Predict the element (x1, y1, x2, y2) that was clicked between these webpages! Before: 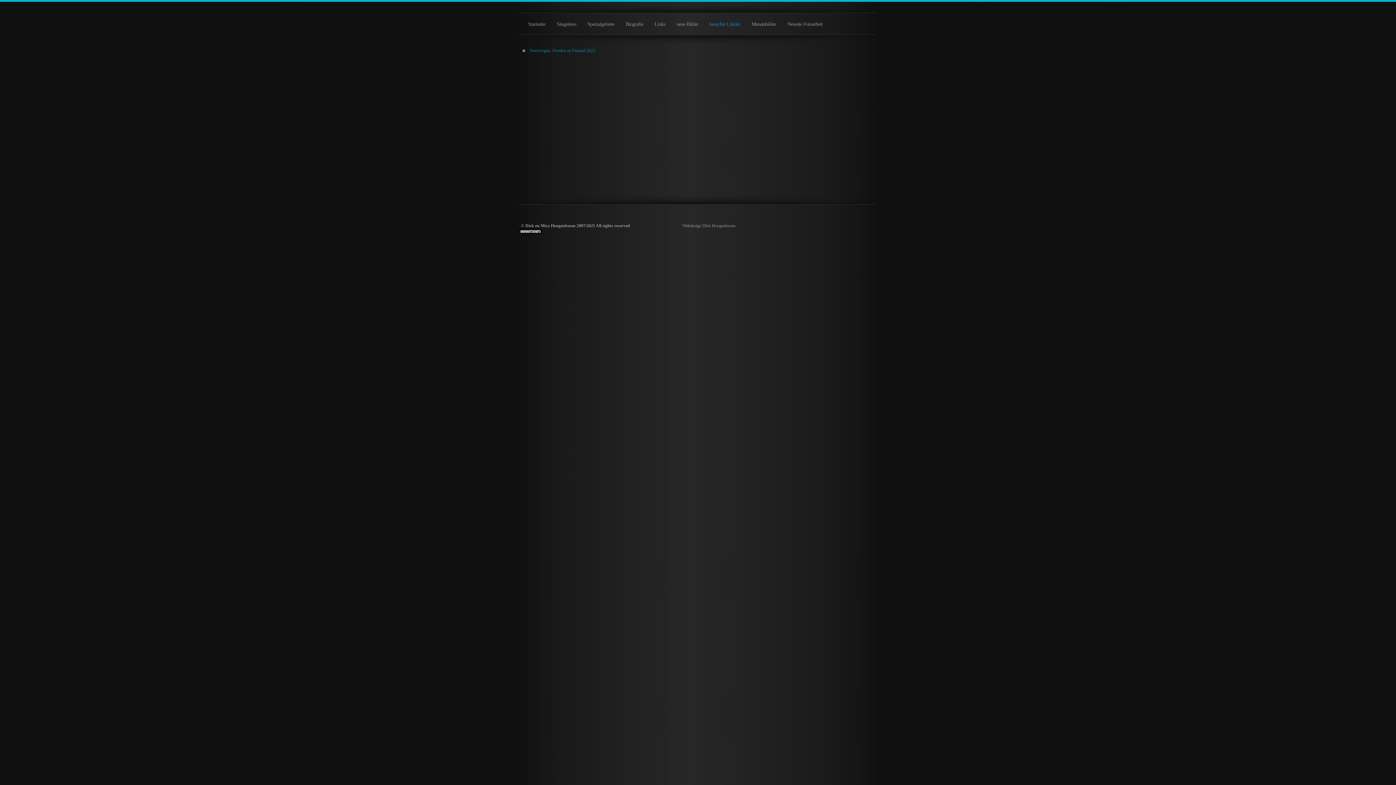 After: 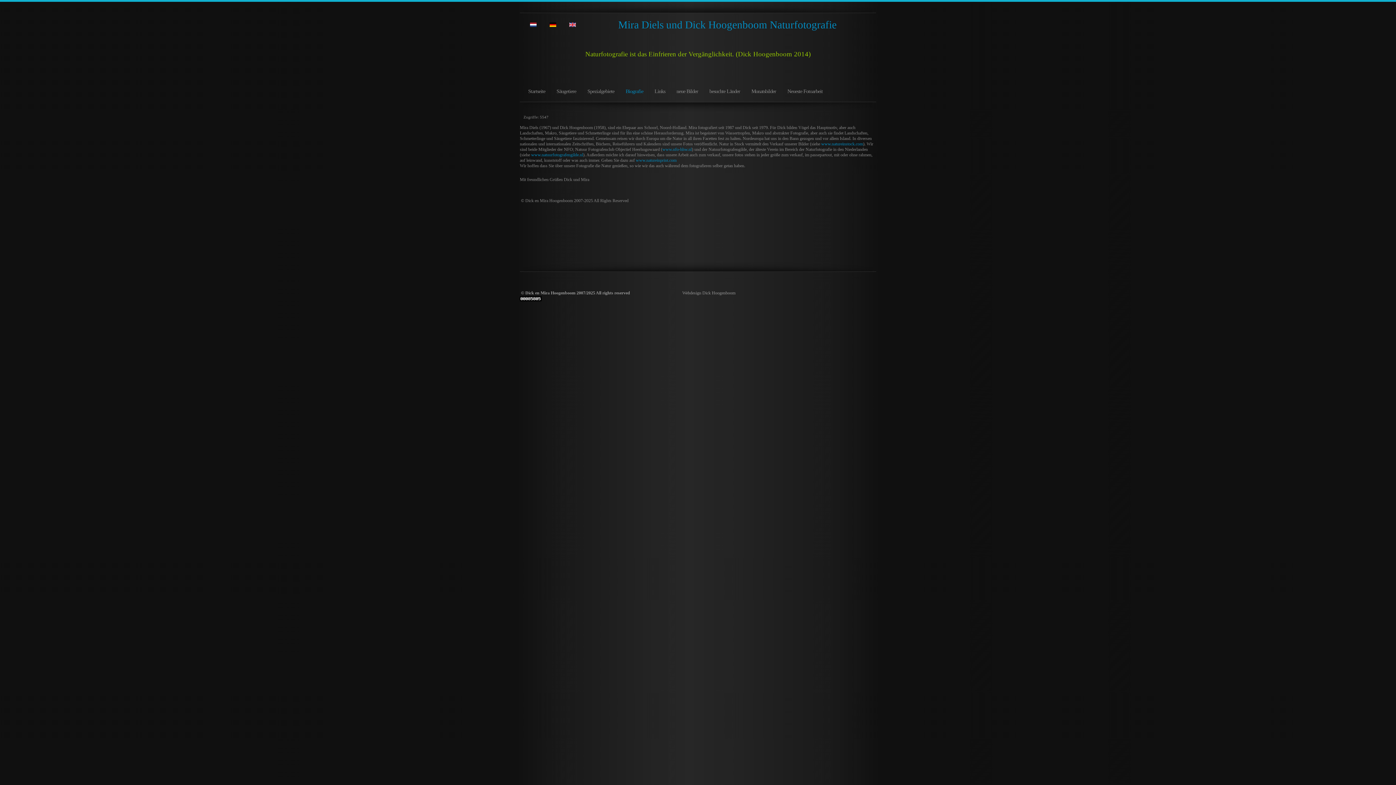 Action: bbox: (621, 17, 648, 34) label: Biografie